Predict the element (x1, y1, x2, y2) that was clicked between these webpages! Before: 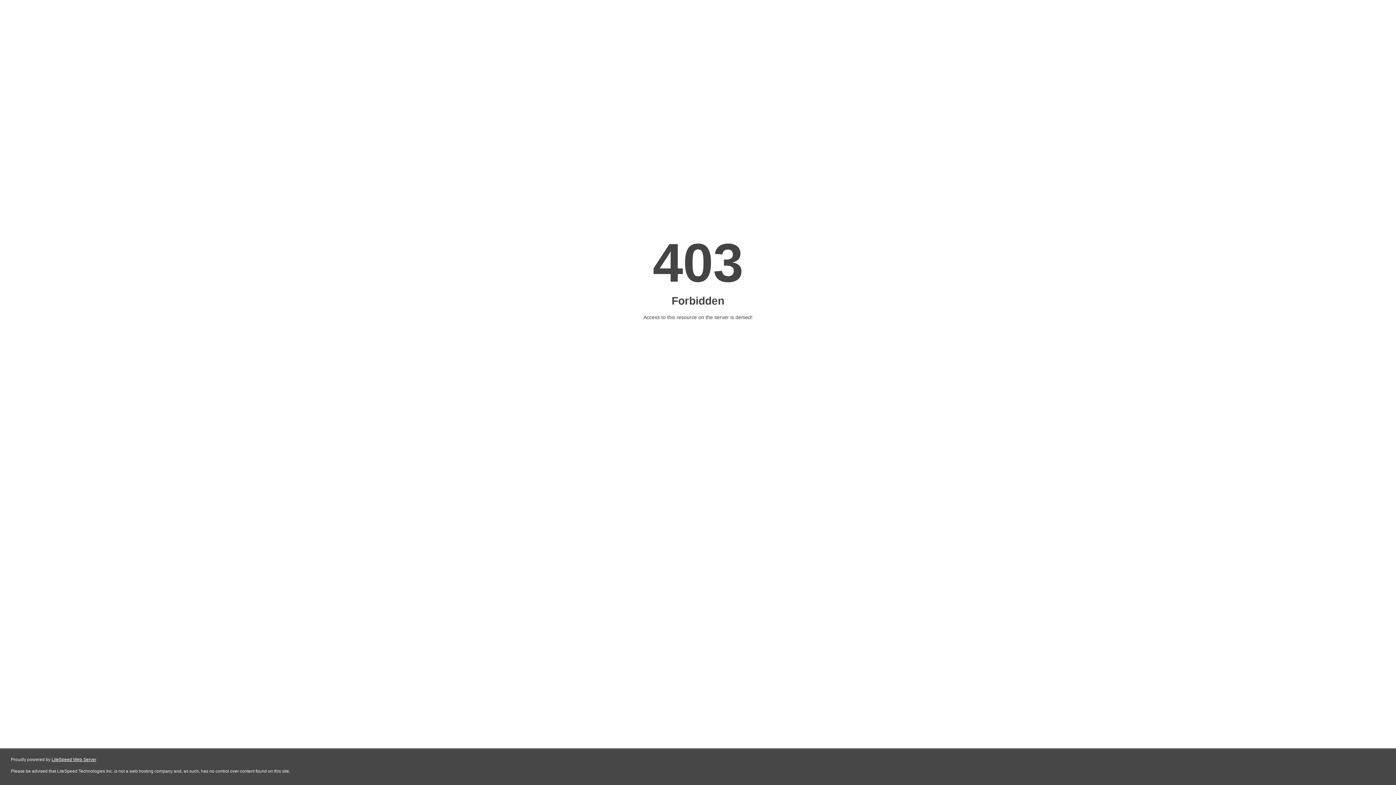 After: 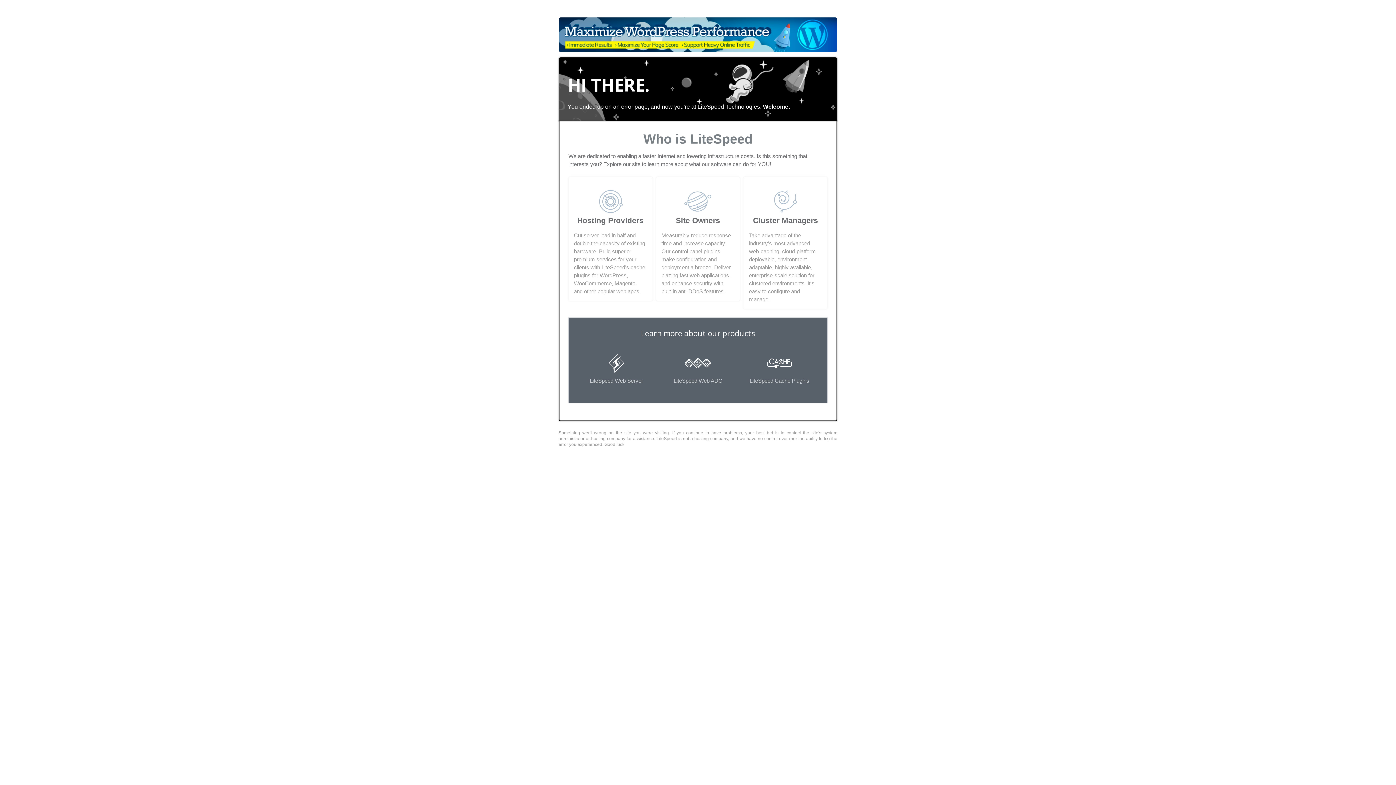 Action: label: LiteSpeed Web Server bbox: (51, 757, 96, 762)